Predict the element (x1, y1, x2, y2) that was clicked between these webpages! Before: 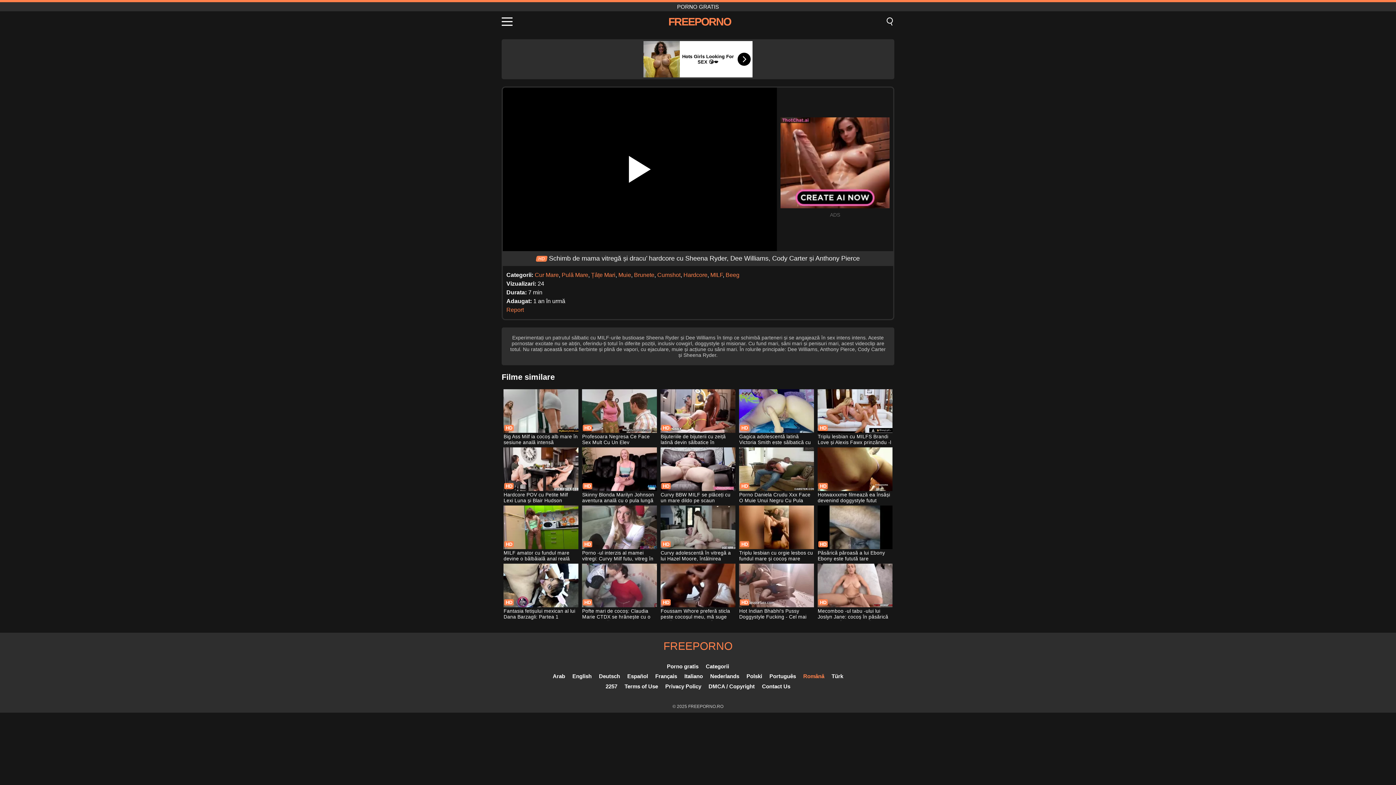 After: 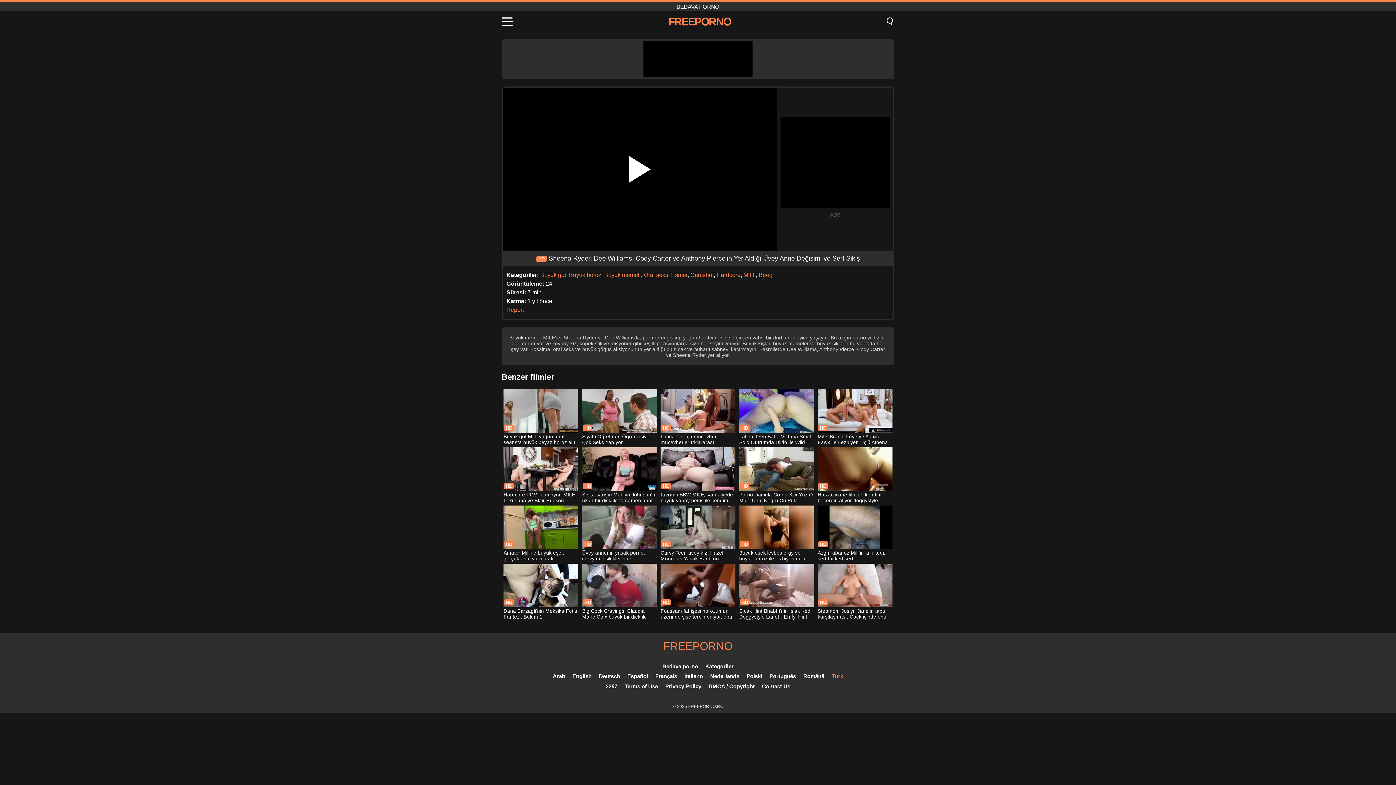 Action: bbox: (831, 673, 843, 679) label: Türk